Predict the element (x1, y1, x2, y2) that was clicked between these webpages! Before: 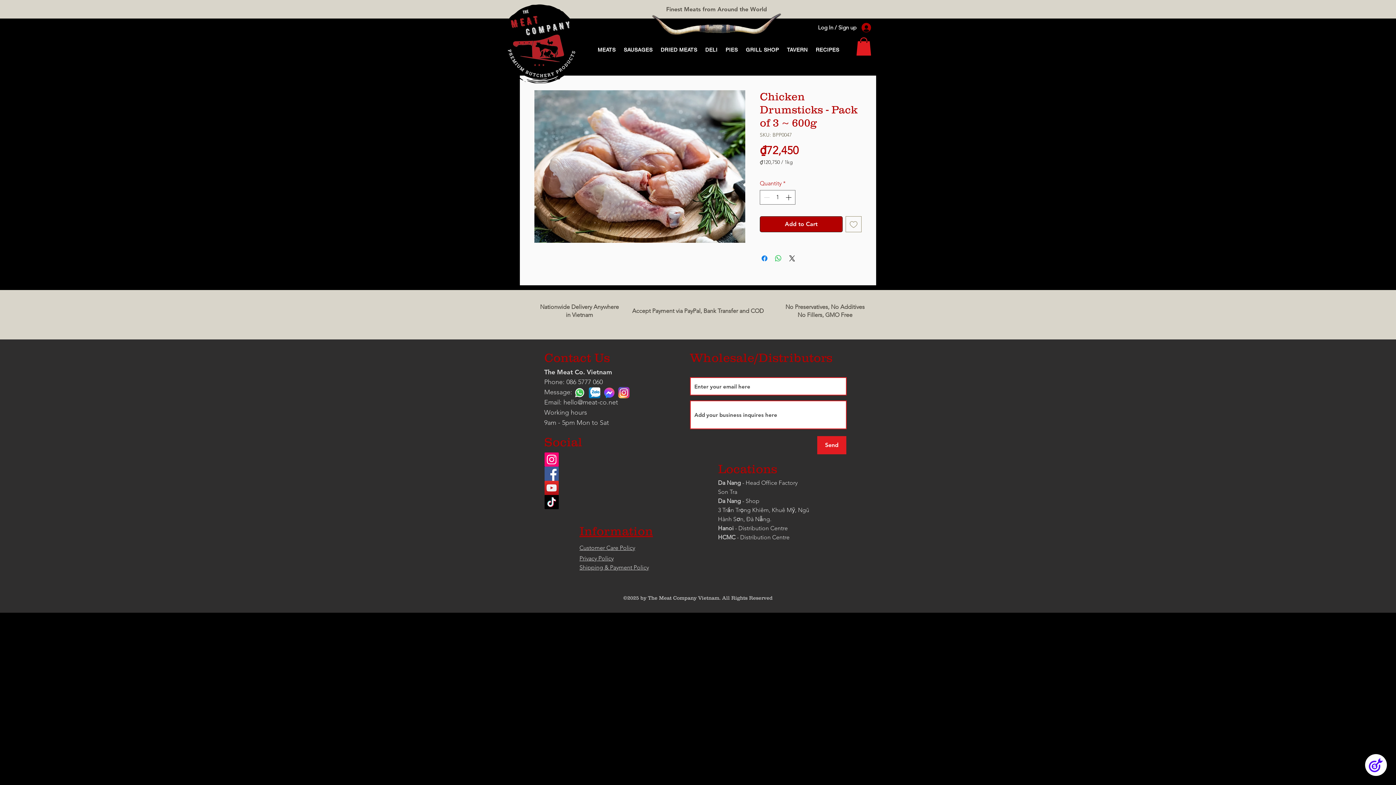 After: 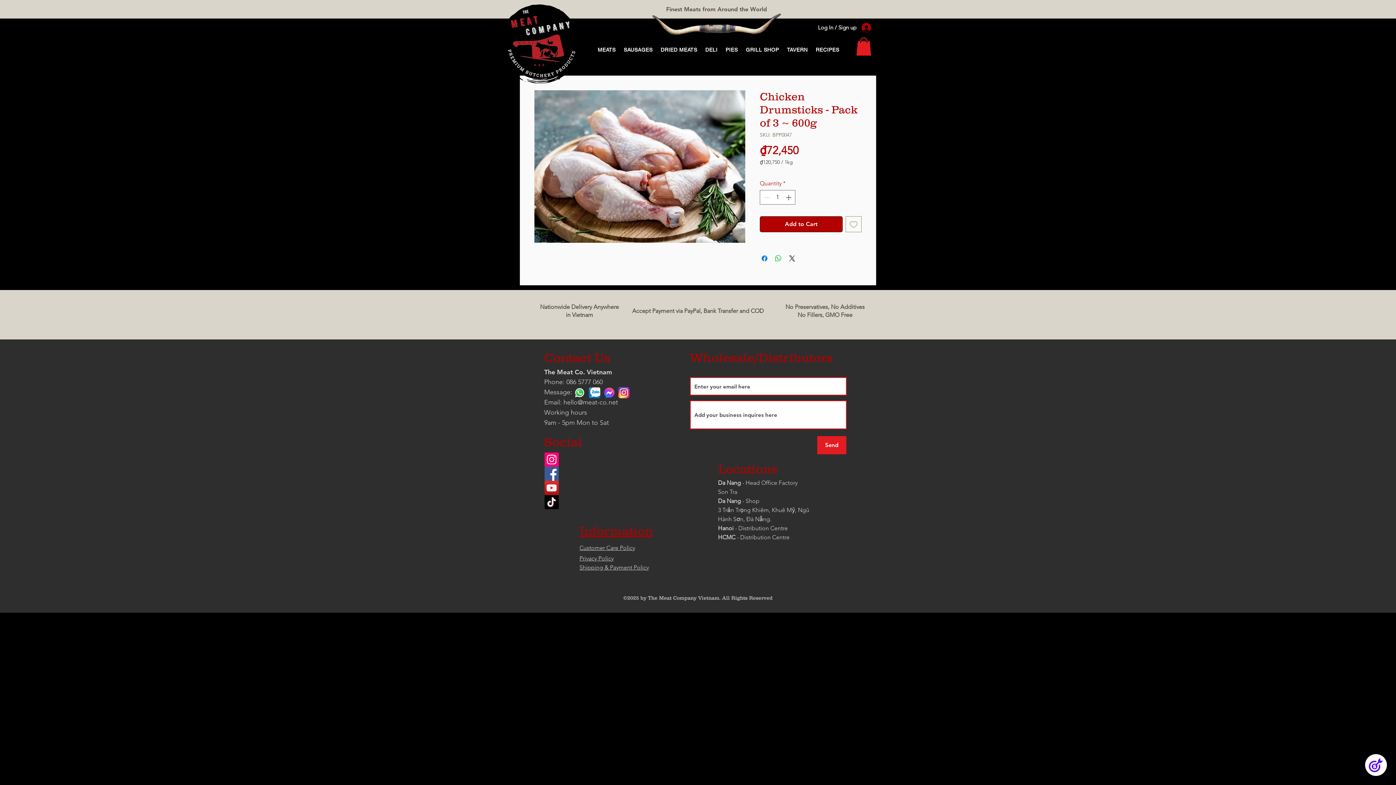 Action: bbox: (588, 387, 601, 398)